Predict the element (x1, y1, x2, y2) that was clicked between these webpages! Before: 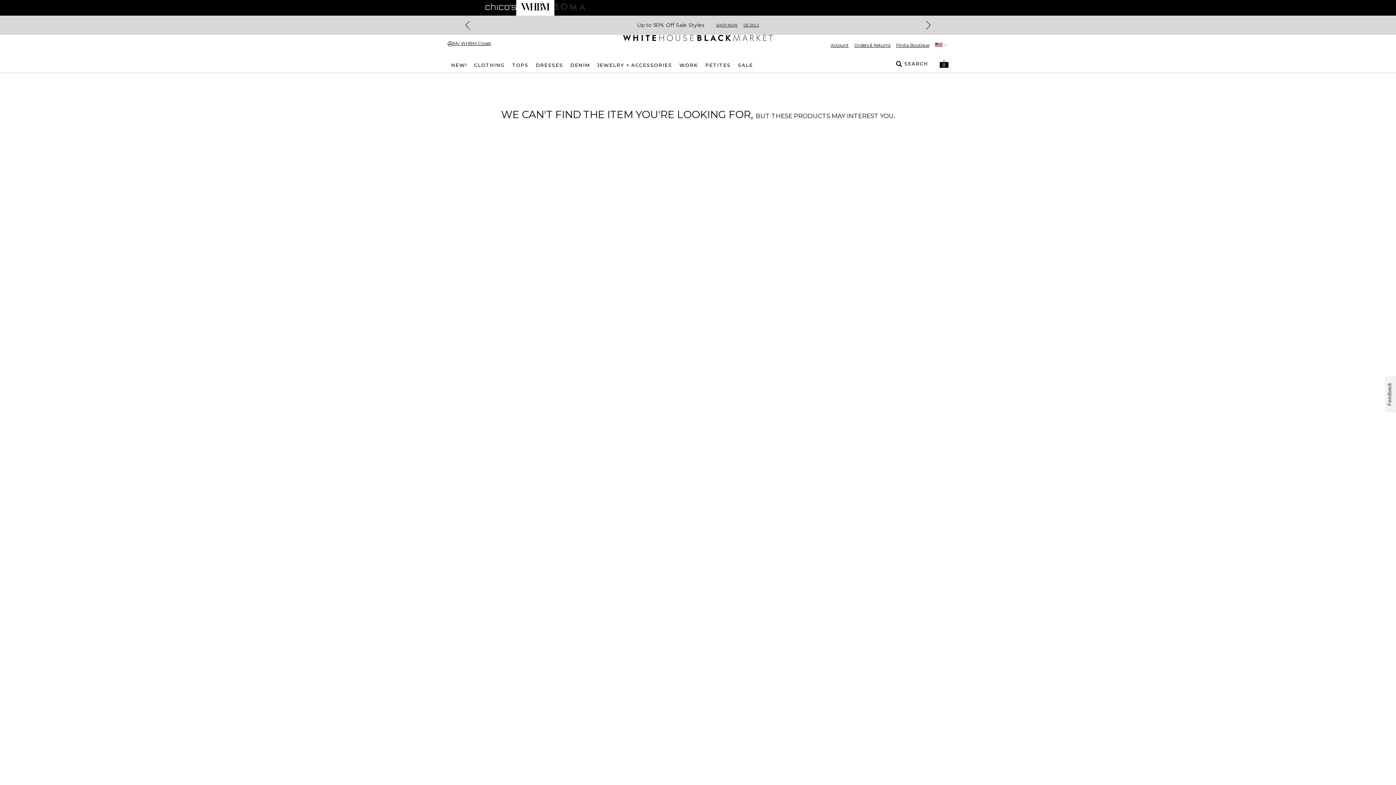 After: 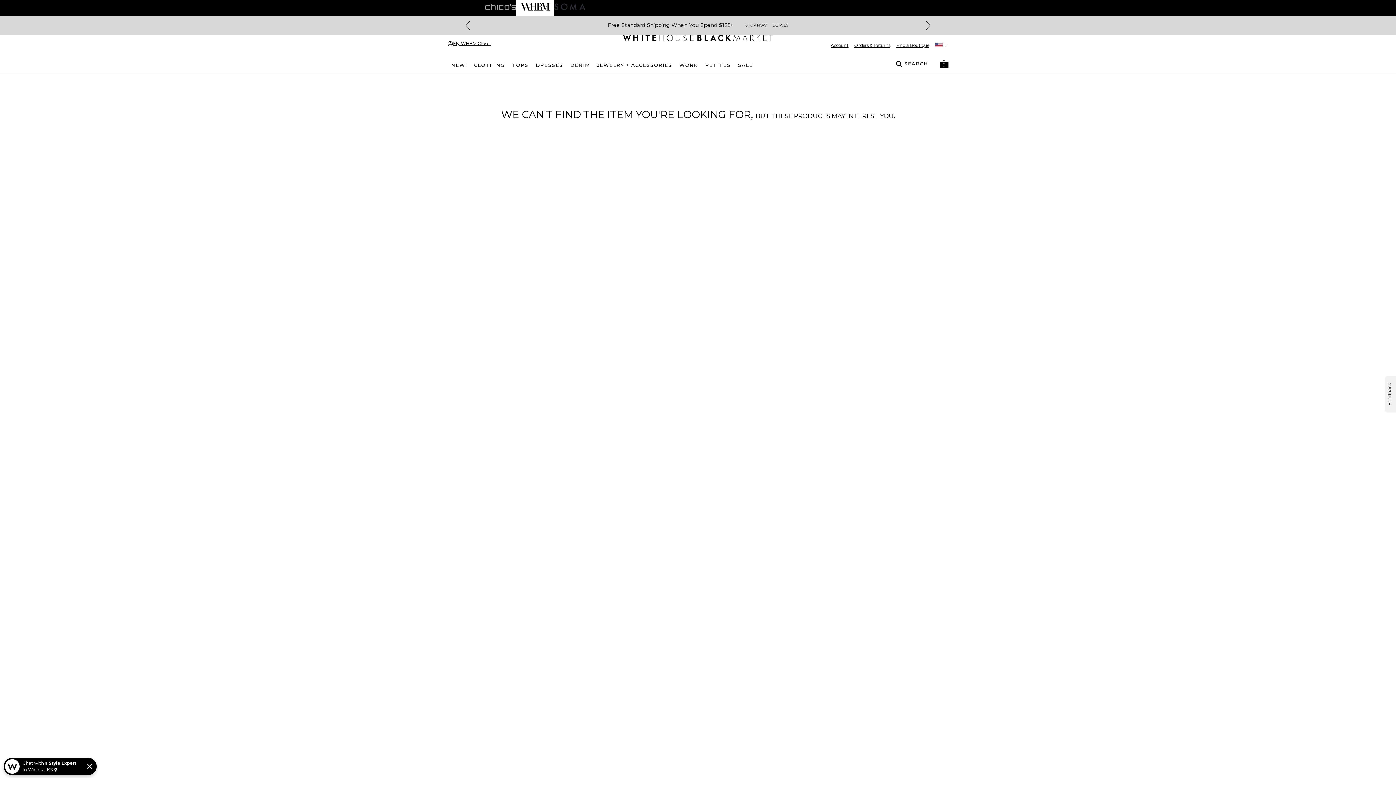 Action: bbox: (745, 22, 761, 28) label: DETAILS